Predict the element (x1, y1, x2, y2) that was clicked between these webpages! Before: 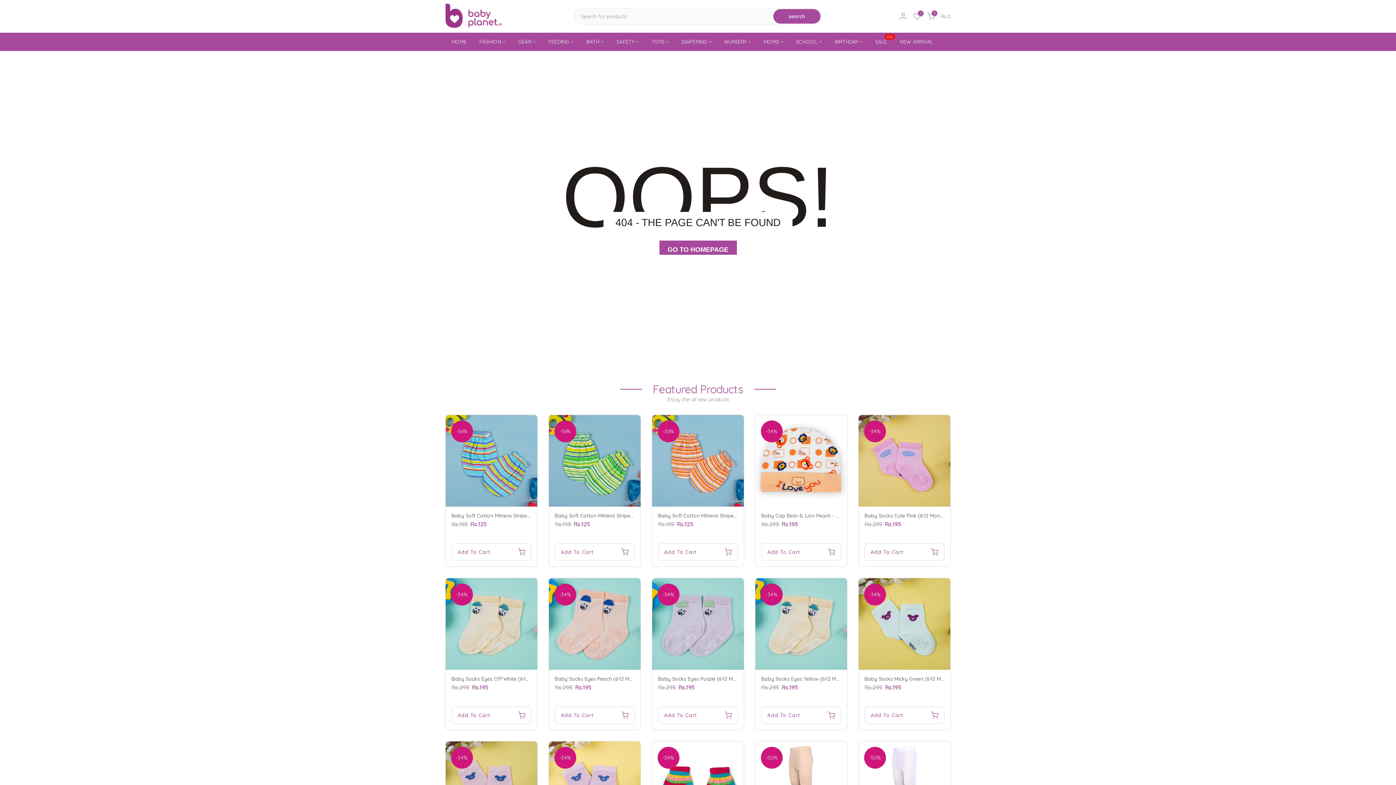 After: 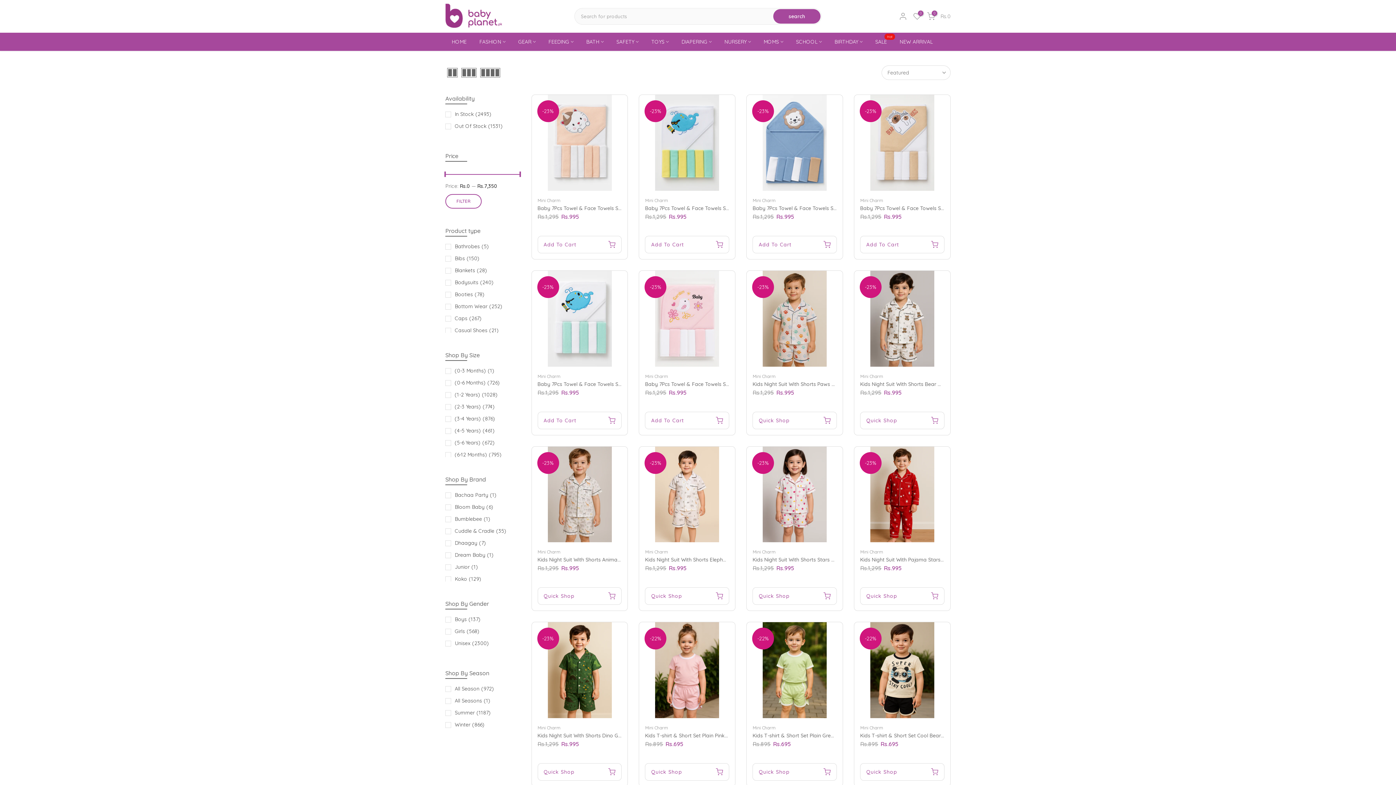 Action: label: FASHION bbox: (473, 37, 512, 46)